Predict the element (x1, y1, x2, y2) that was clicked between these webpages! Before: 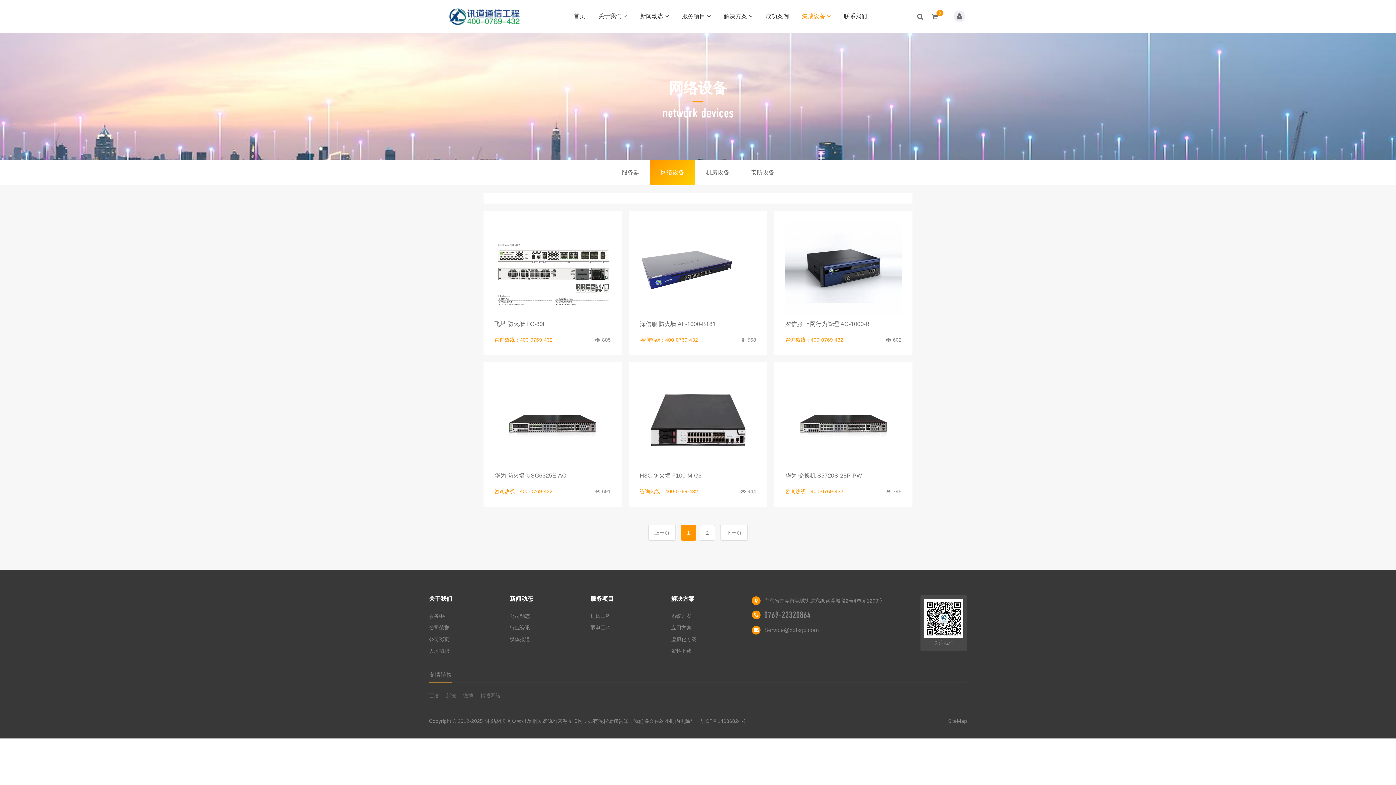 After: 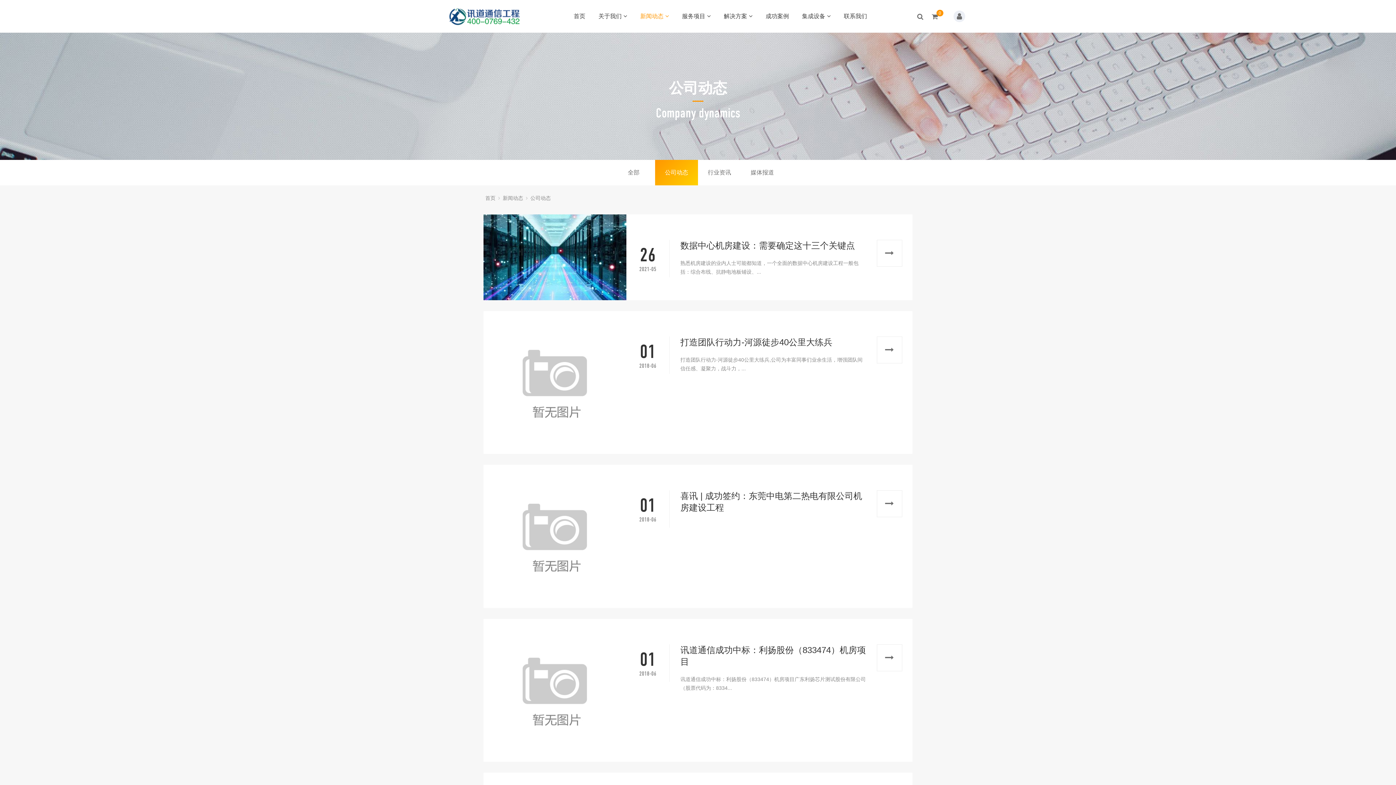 Action: bbox: (509, 613, 530, 619) label: 公司动态